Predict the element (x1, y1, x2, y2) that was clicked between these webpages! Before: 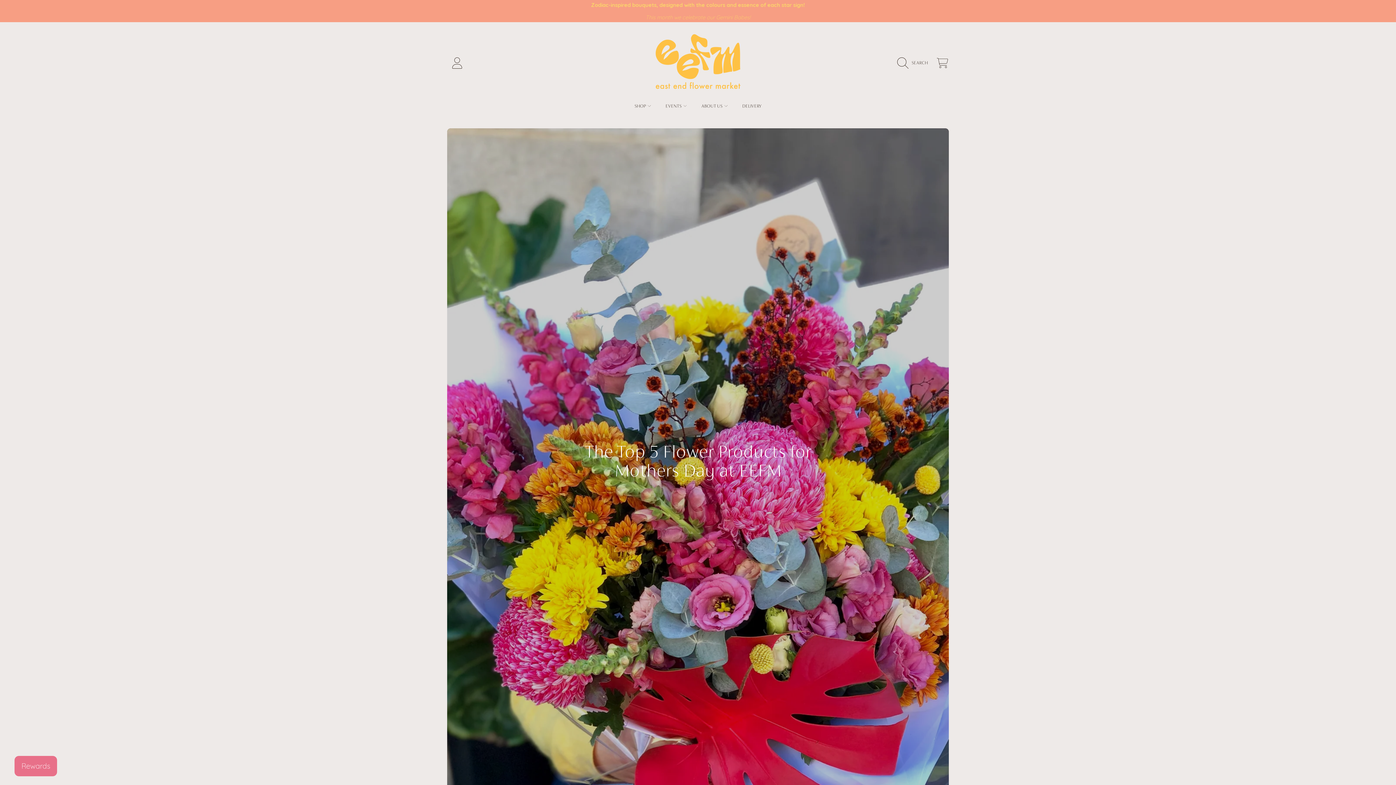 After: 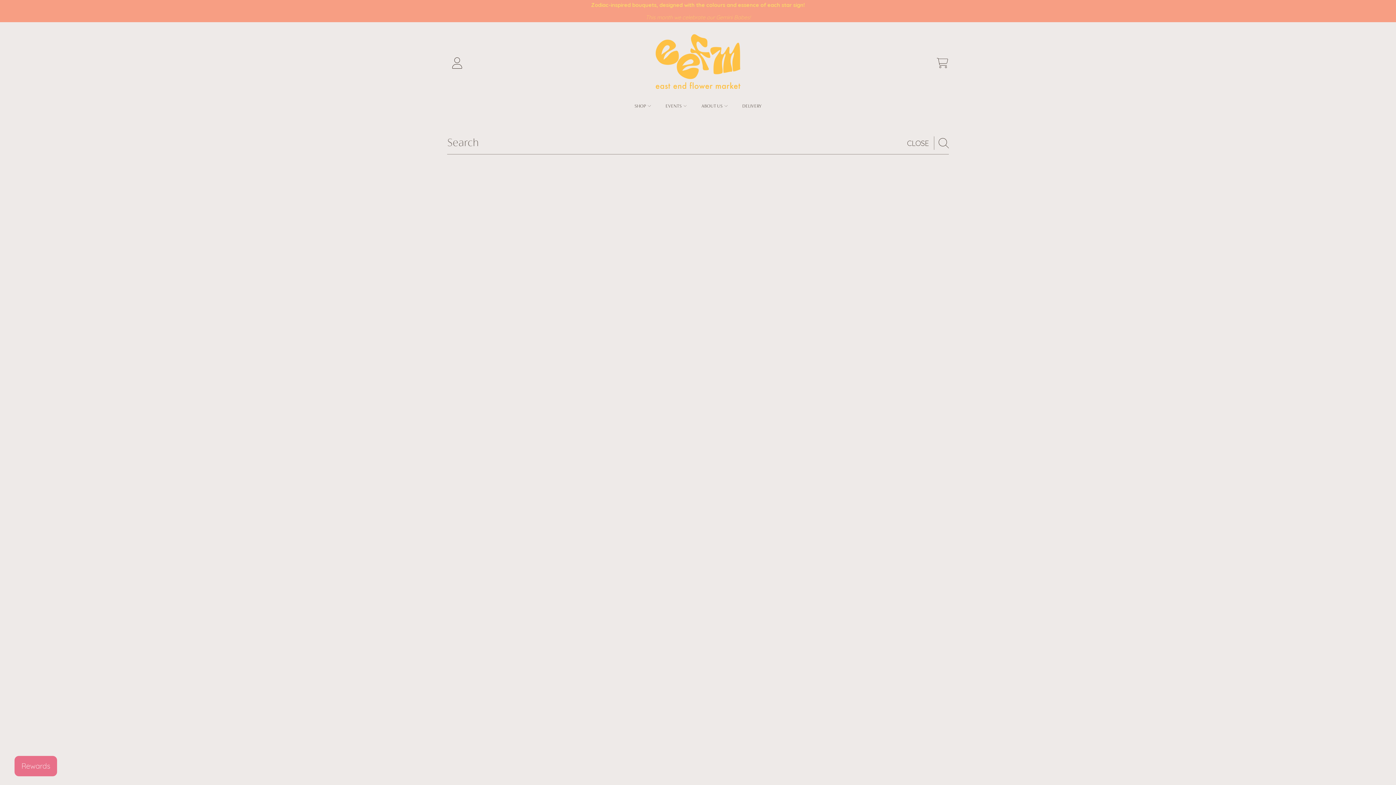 Action: label: Search bbox: (897, 53, 932, 73)